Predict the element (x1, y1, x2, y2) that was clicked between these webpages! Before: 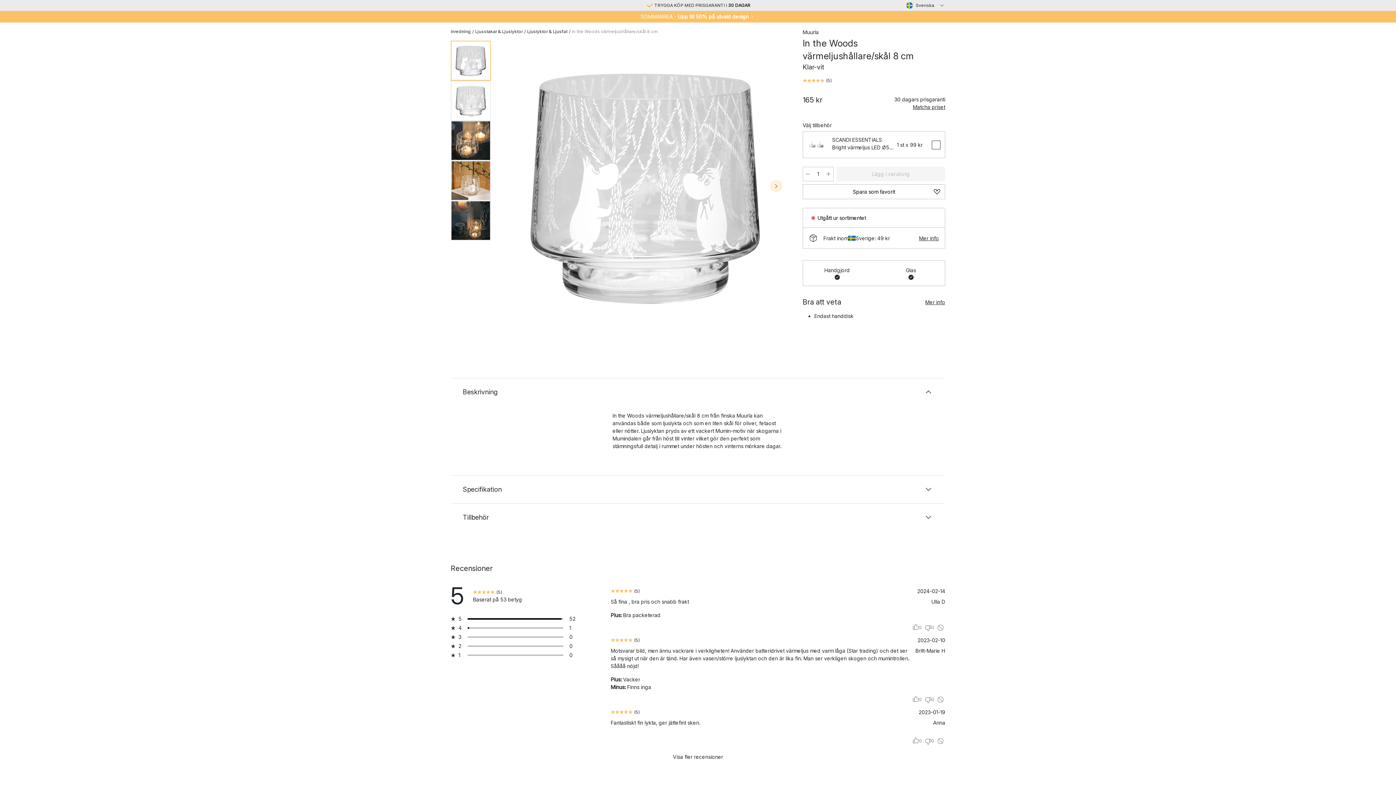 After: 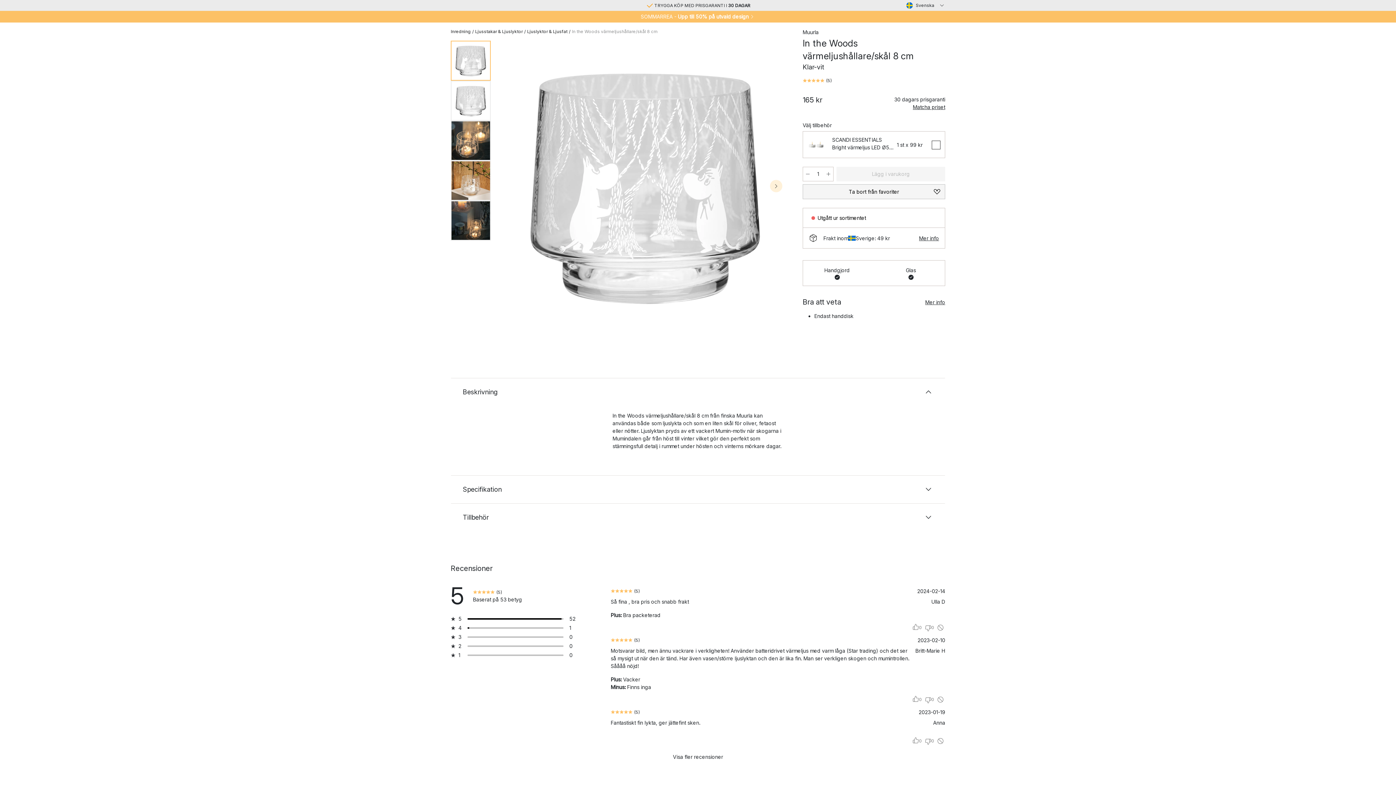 Action: label: Spara In the Woods värmeljushållare/skål 8 cm, Klar-vit som favorit bbox: (802, 184, 945, 199)